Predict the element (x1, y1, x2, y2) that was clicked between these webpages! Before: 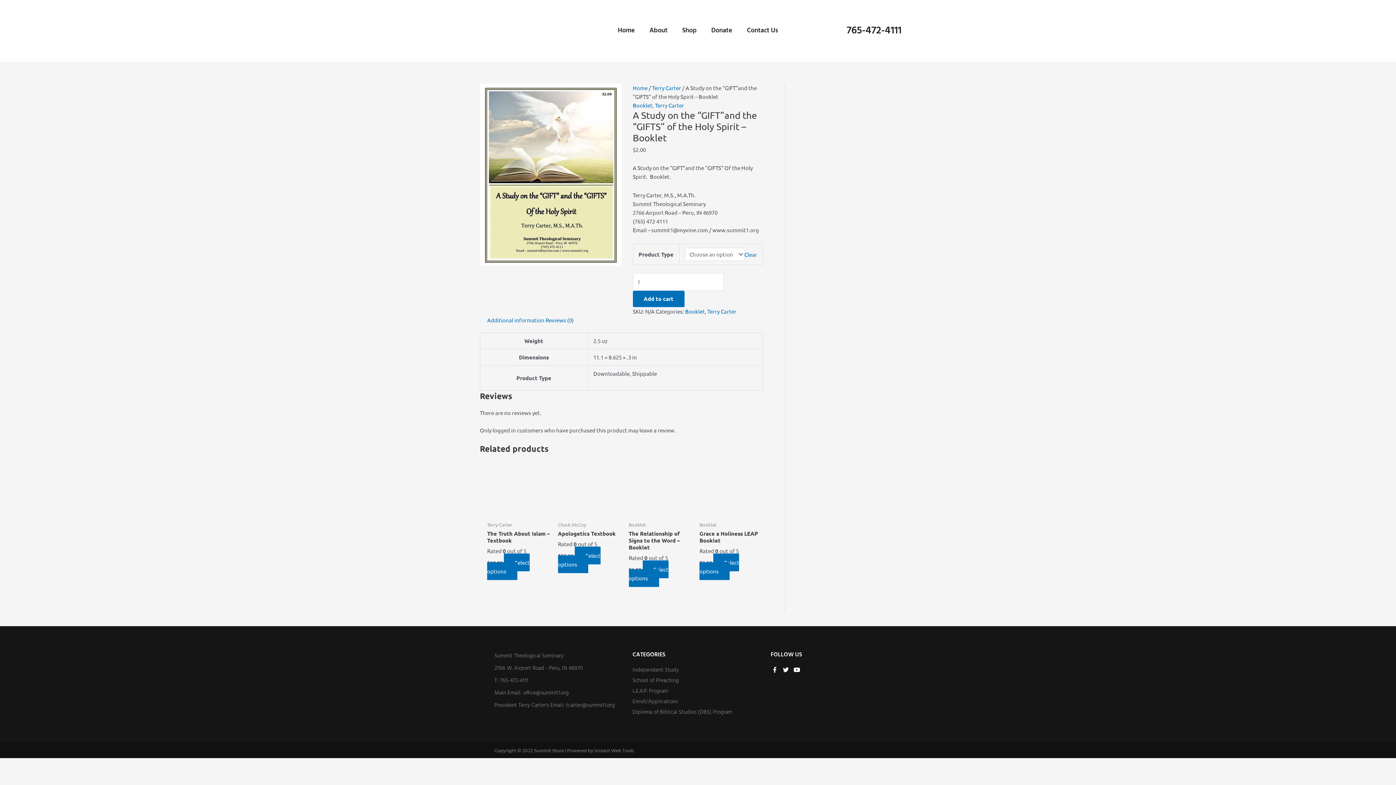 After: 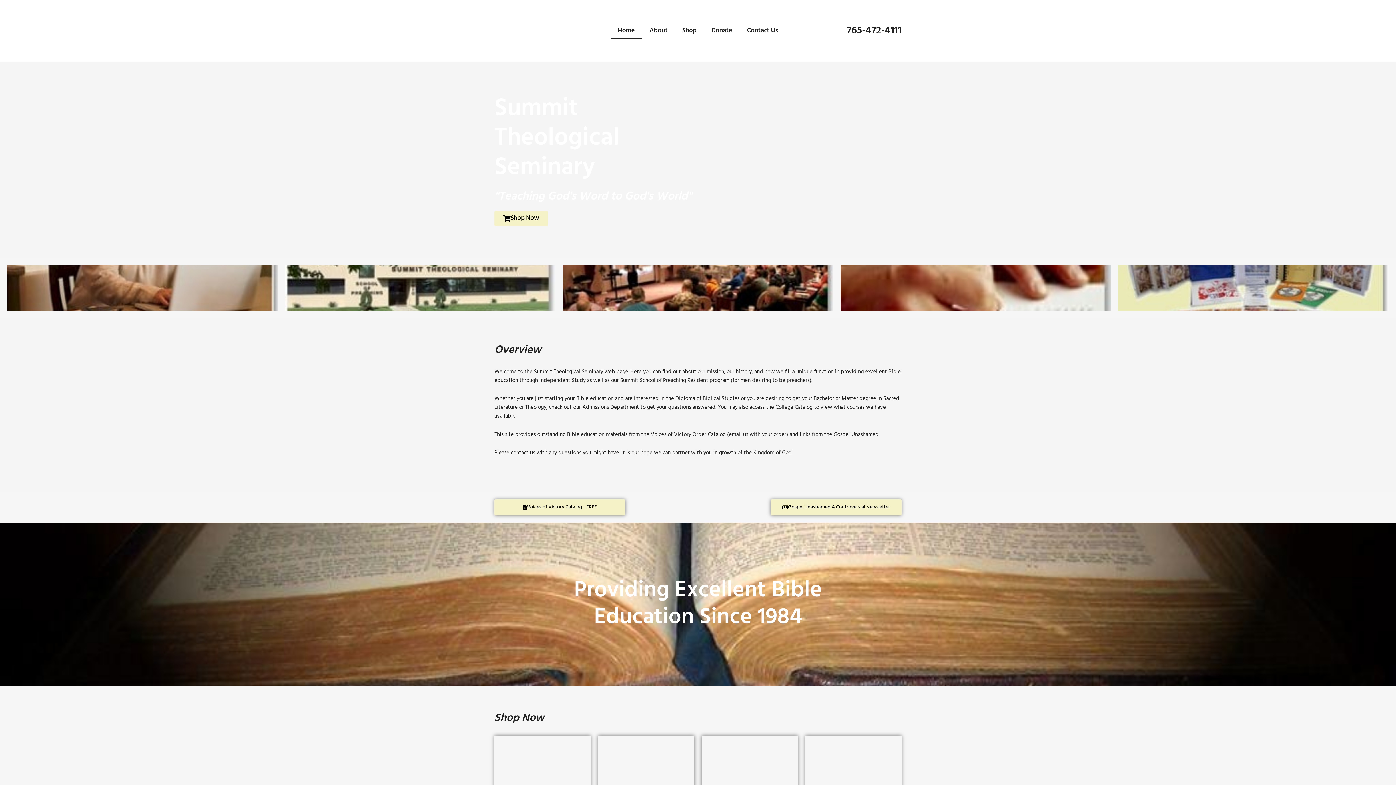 Action: bbox: (632, 84, 647, 91) label: Home